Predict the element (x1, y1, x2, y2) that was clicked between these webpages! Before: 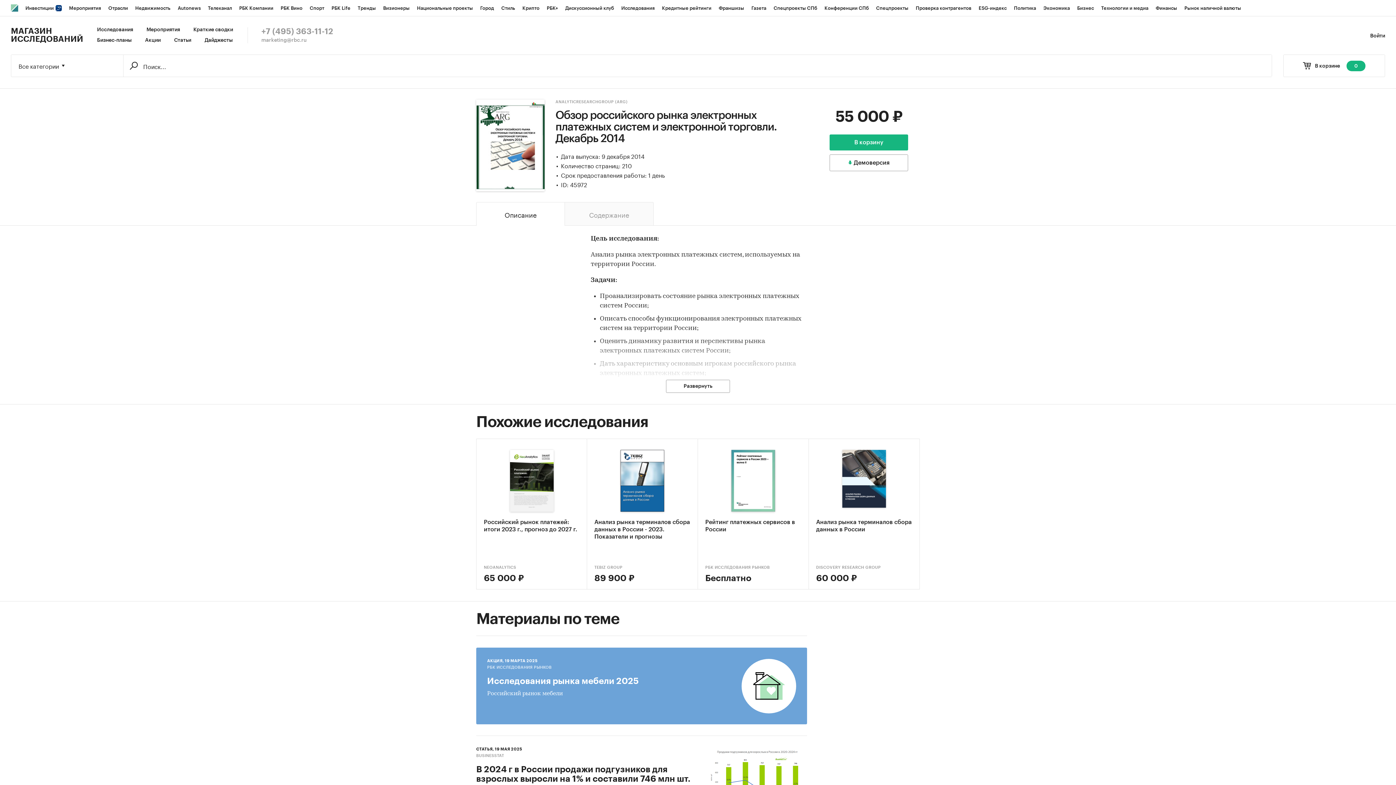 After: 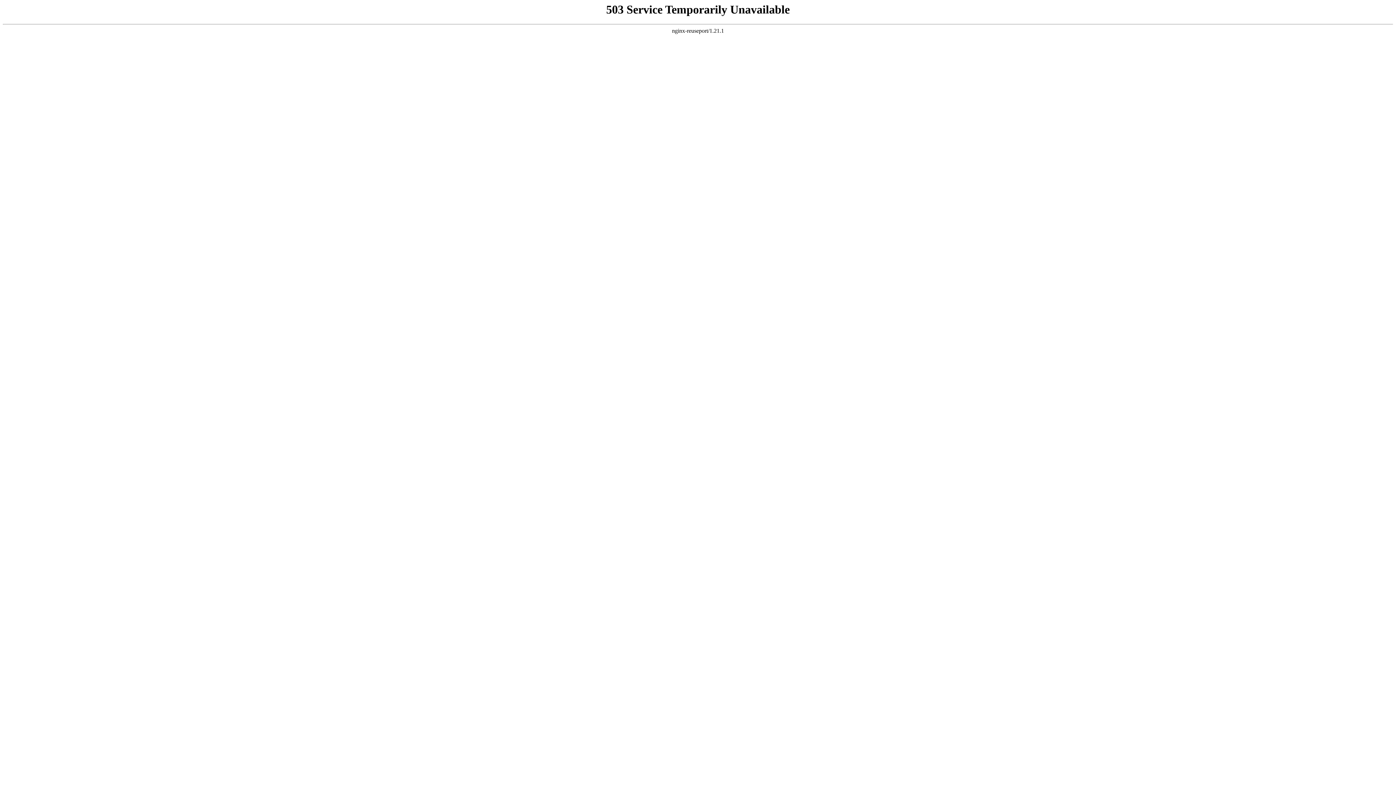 Action: label: Проверка контрагентов bbox: (912, 0, 975, 16)